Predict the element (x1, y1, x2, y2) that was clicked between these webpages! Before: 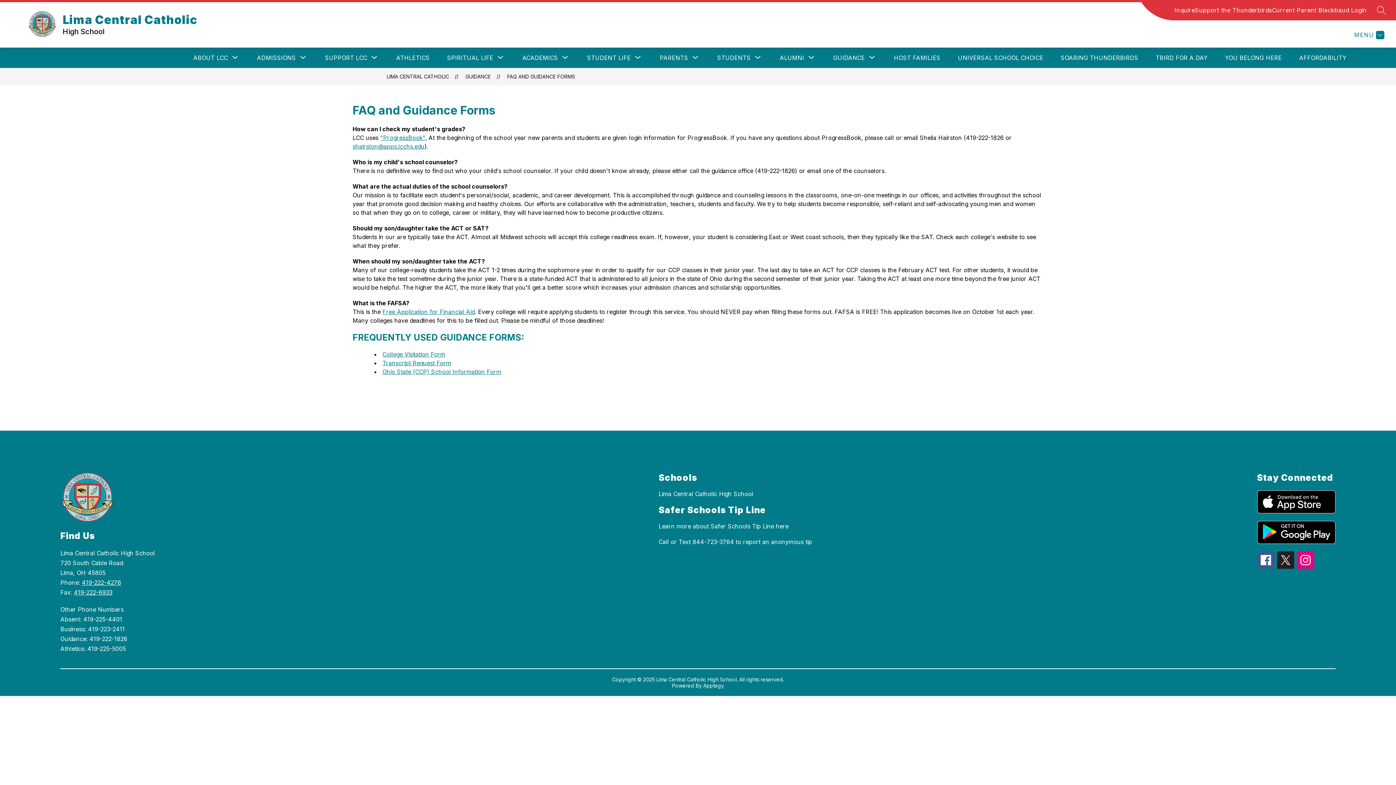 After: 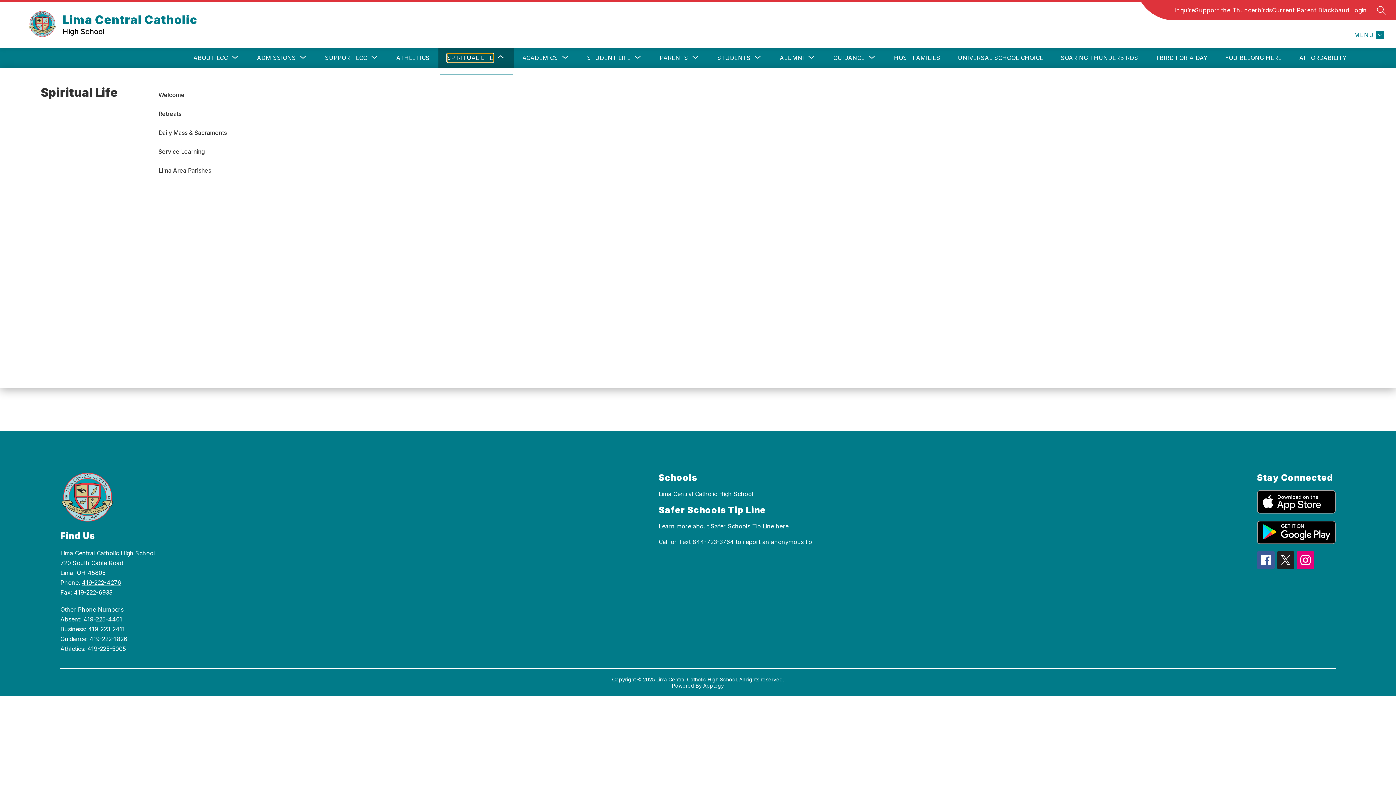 Action: bbox: (447, 53, 493, 62) label: Show submenu for Spiritual Life